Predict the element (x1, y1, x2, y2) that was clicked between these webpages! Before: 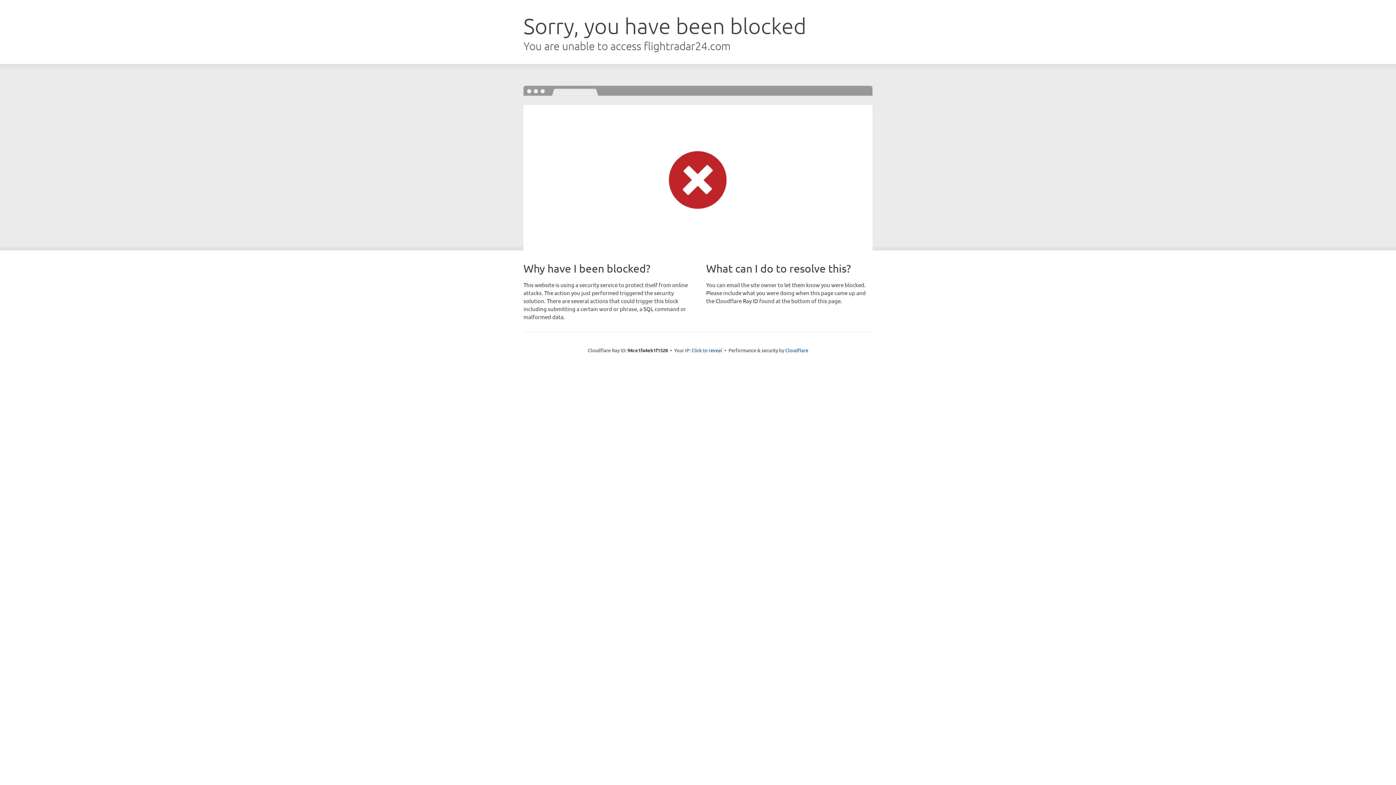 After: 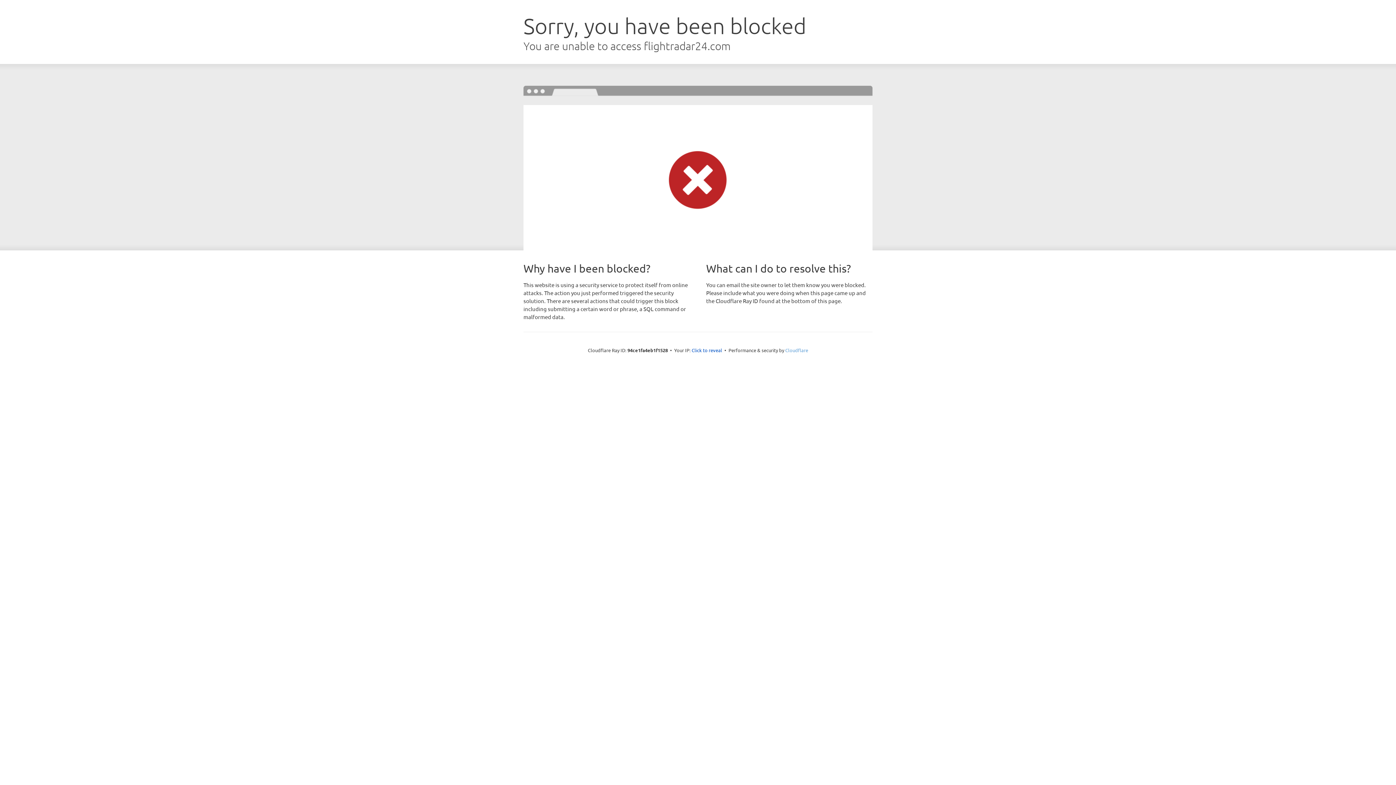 Action: bbox: (785, 347, 808, 353) label: Cloudflare